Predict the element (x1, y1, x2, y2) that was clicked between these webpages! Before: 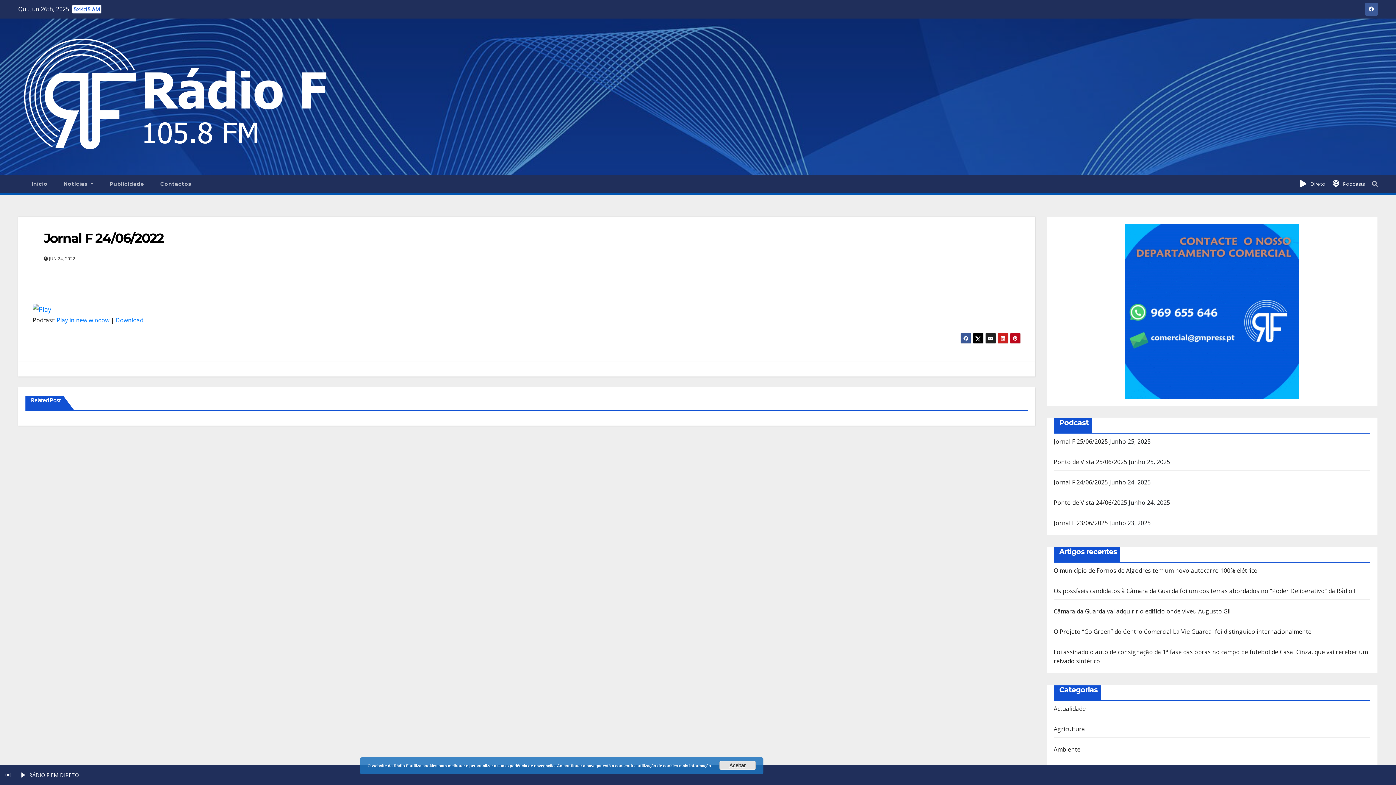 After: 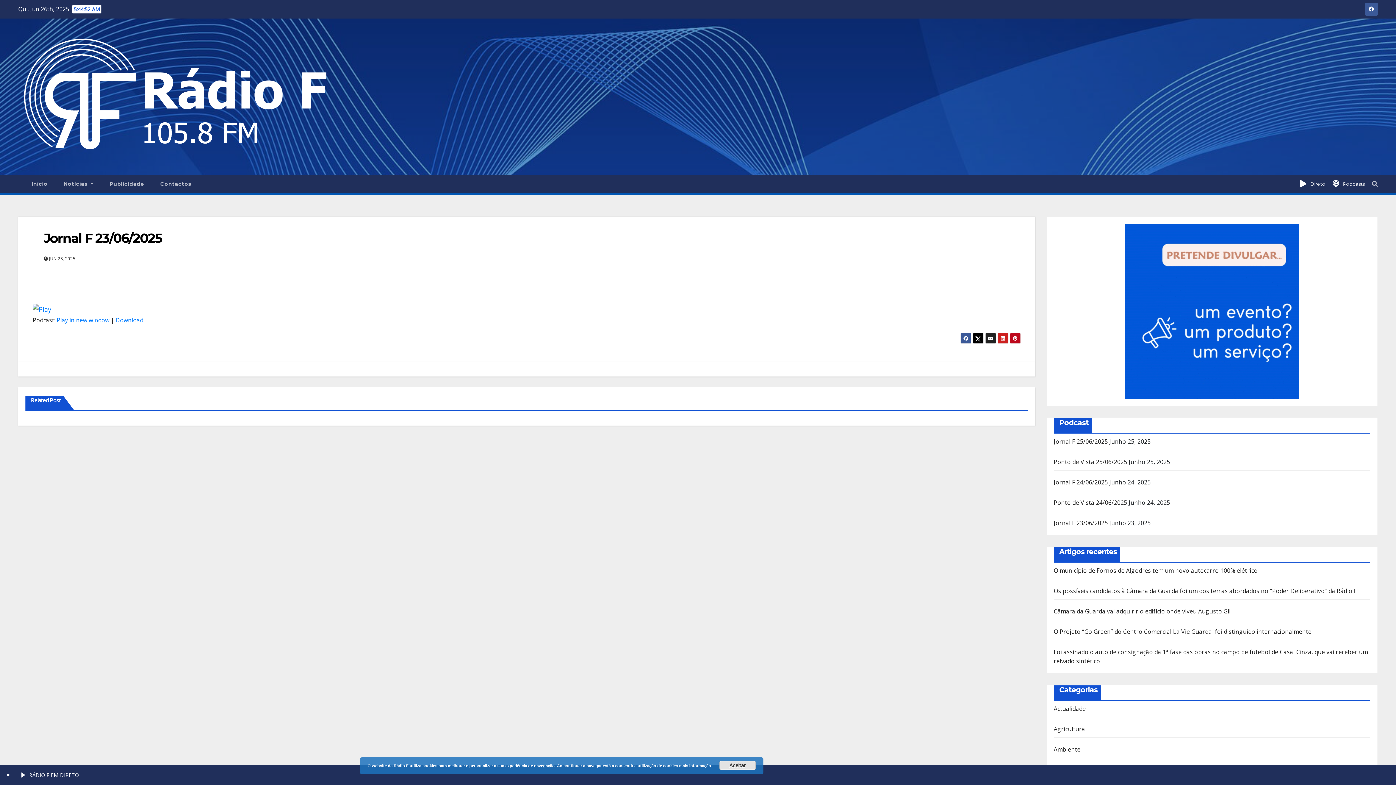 Action: label: Jornal F 23/06/2025 bbox: (1054, 519, 1108, 527)